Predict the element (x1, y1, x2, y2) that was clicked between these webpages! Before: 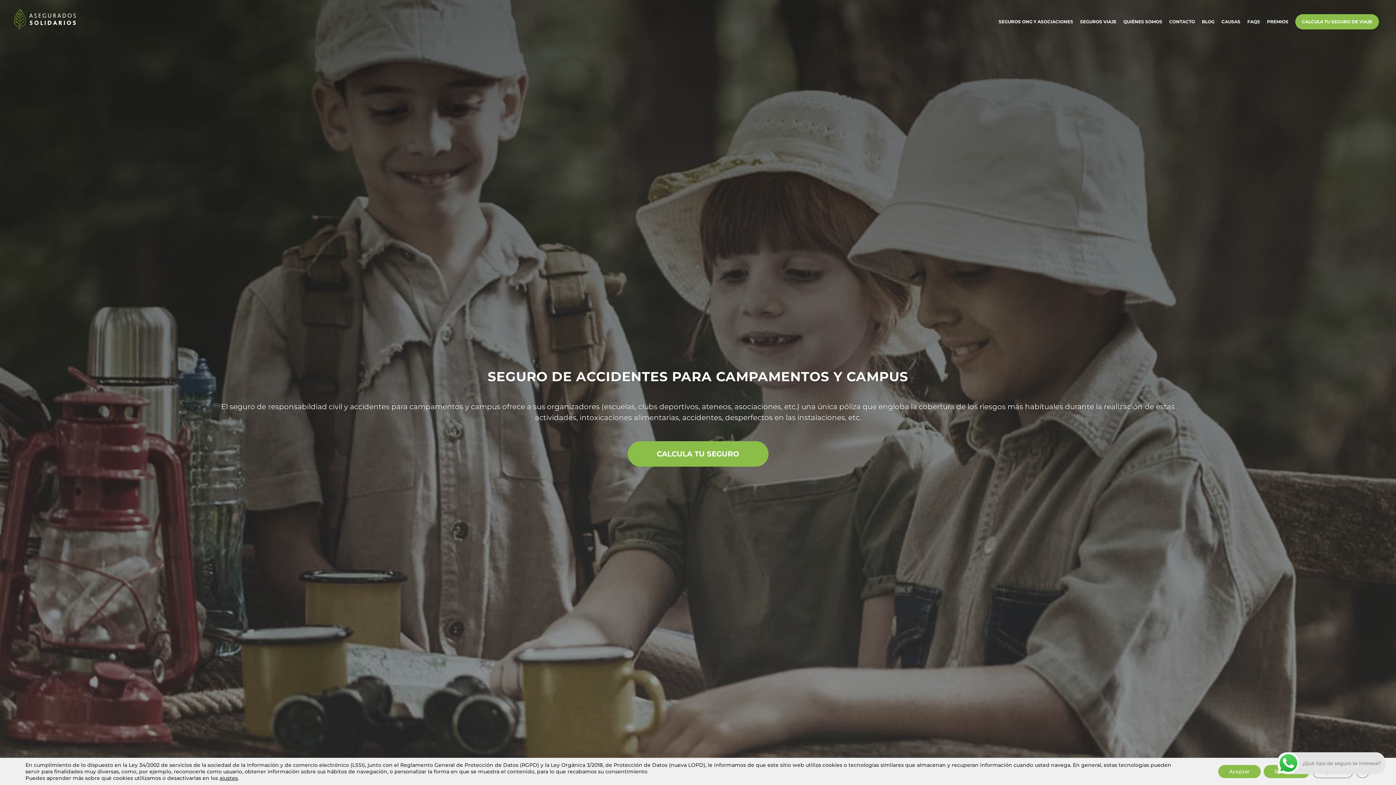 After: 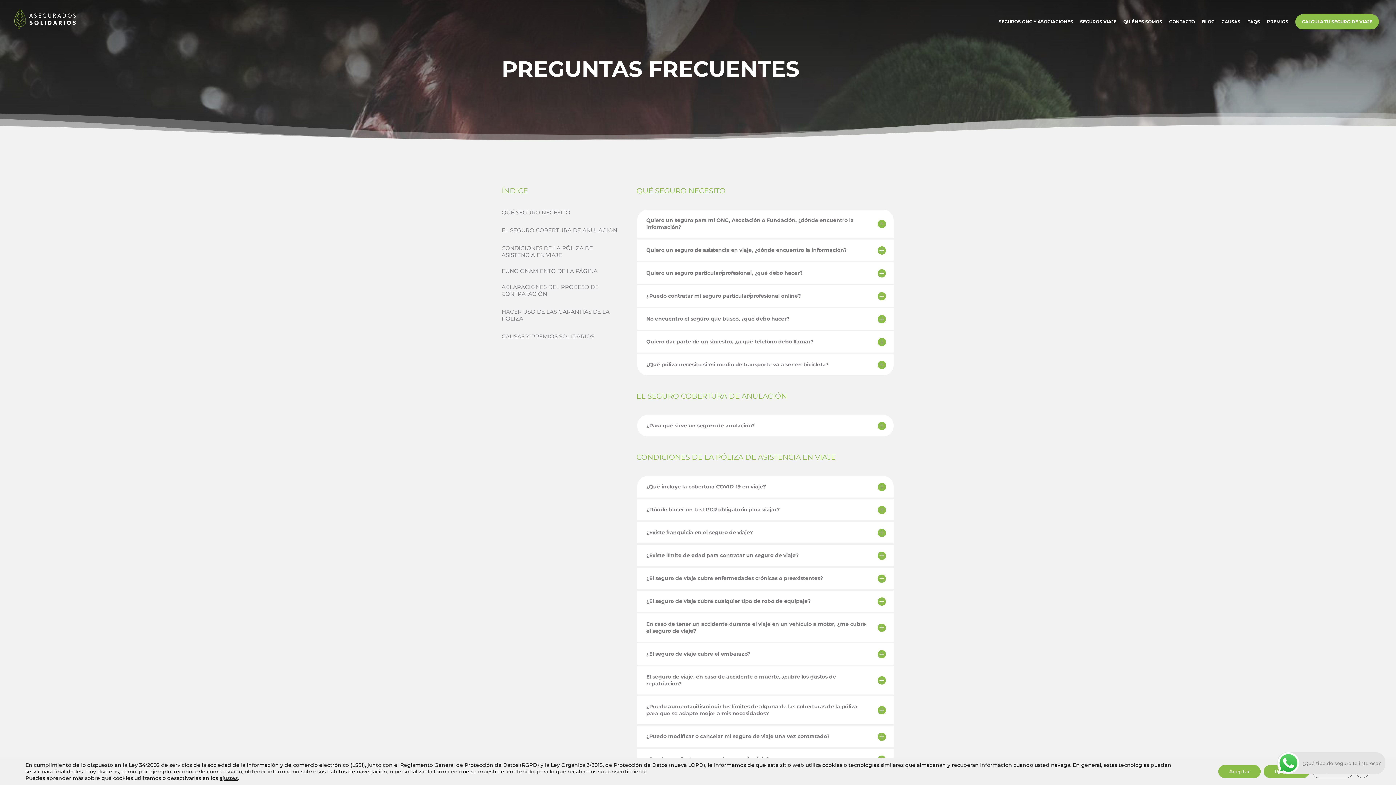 Action: label: FAQS bbox: (1247, 19, 1260, 38)